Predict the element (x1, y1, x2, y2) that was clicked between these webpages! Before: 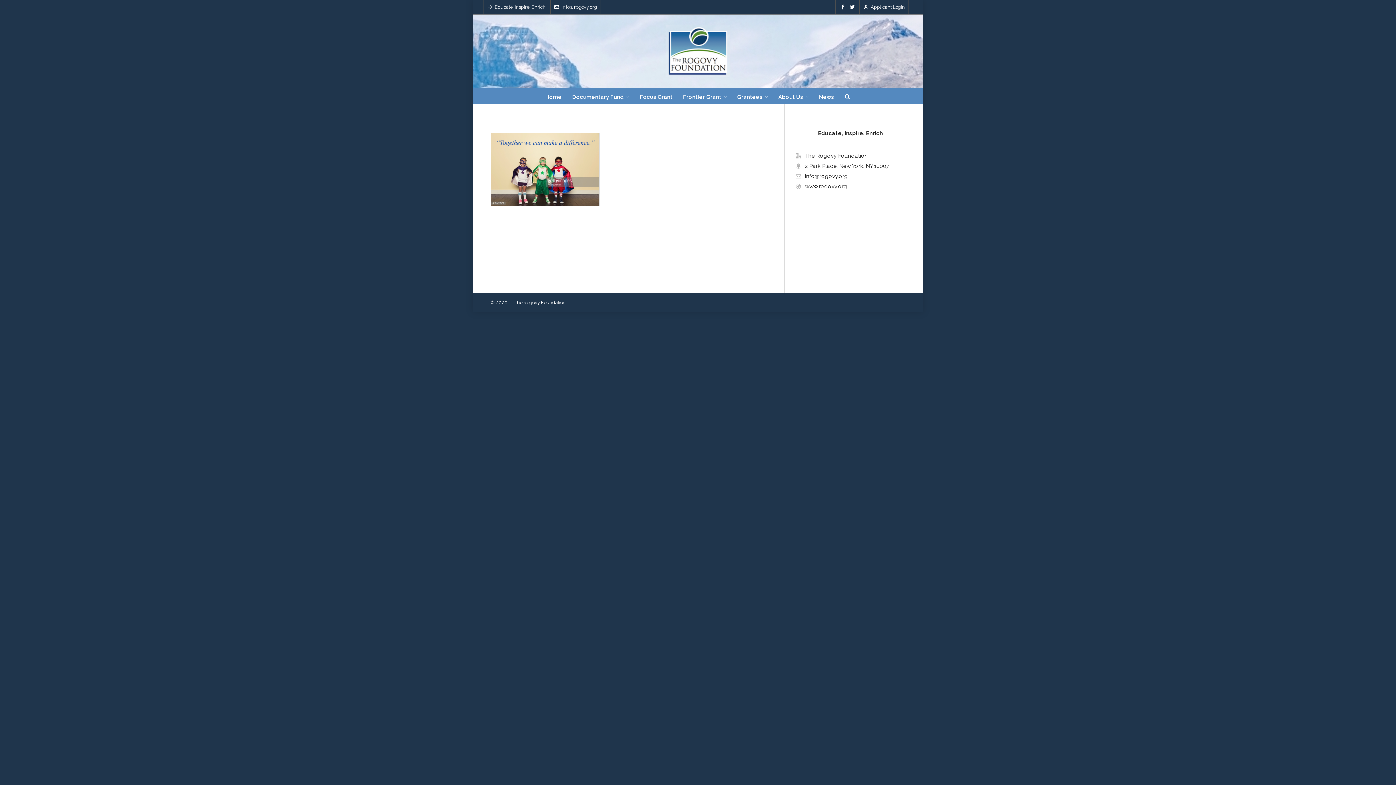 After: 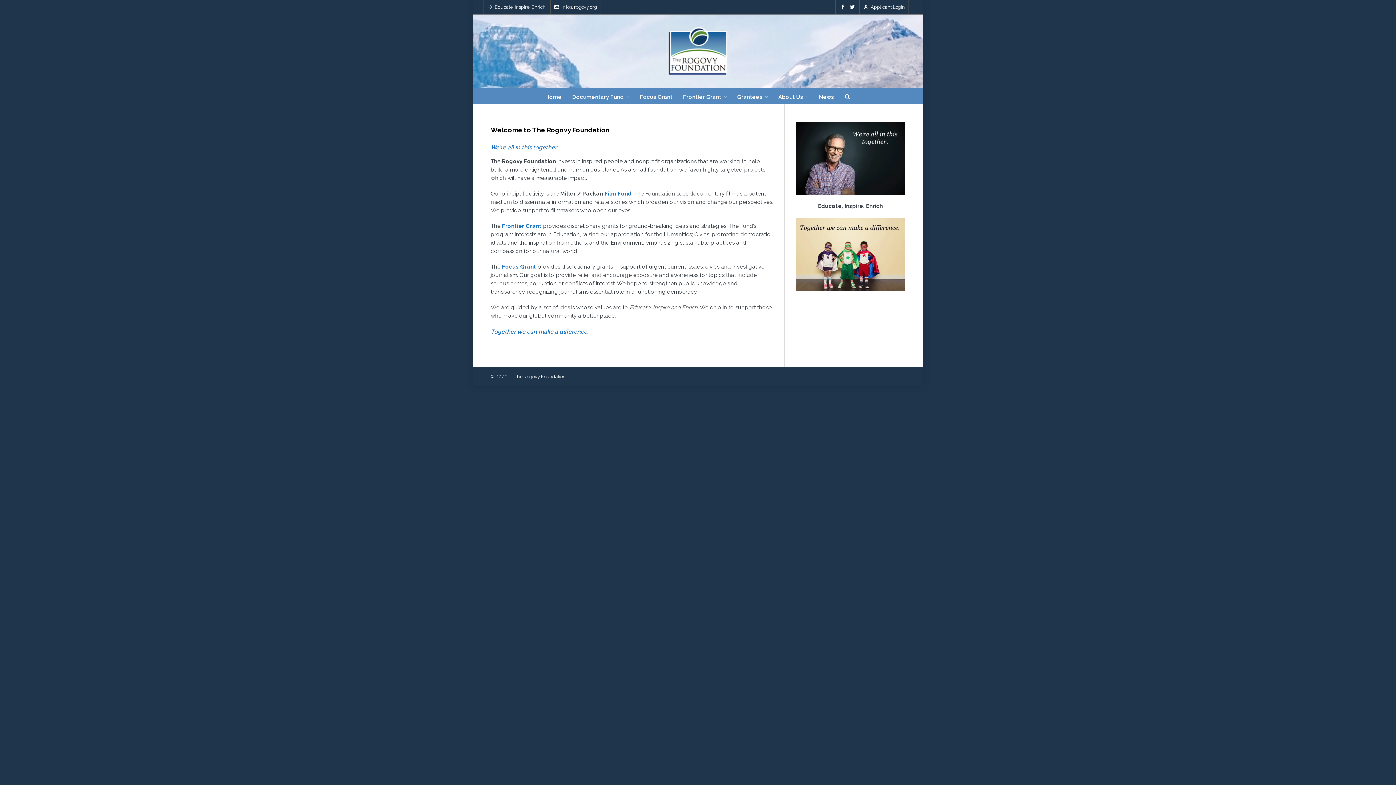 Action: bbox: (540, 88, 567, 104) label: Home